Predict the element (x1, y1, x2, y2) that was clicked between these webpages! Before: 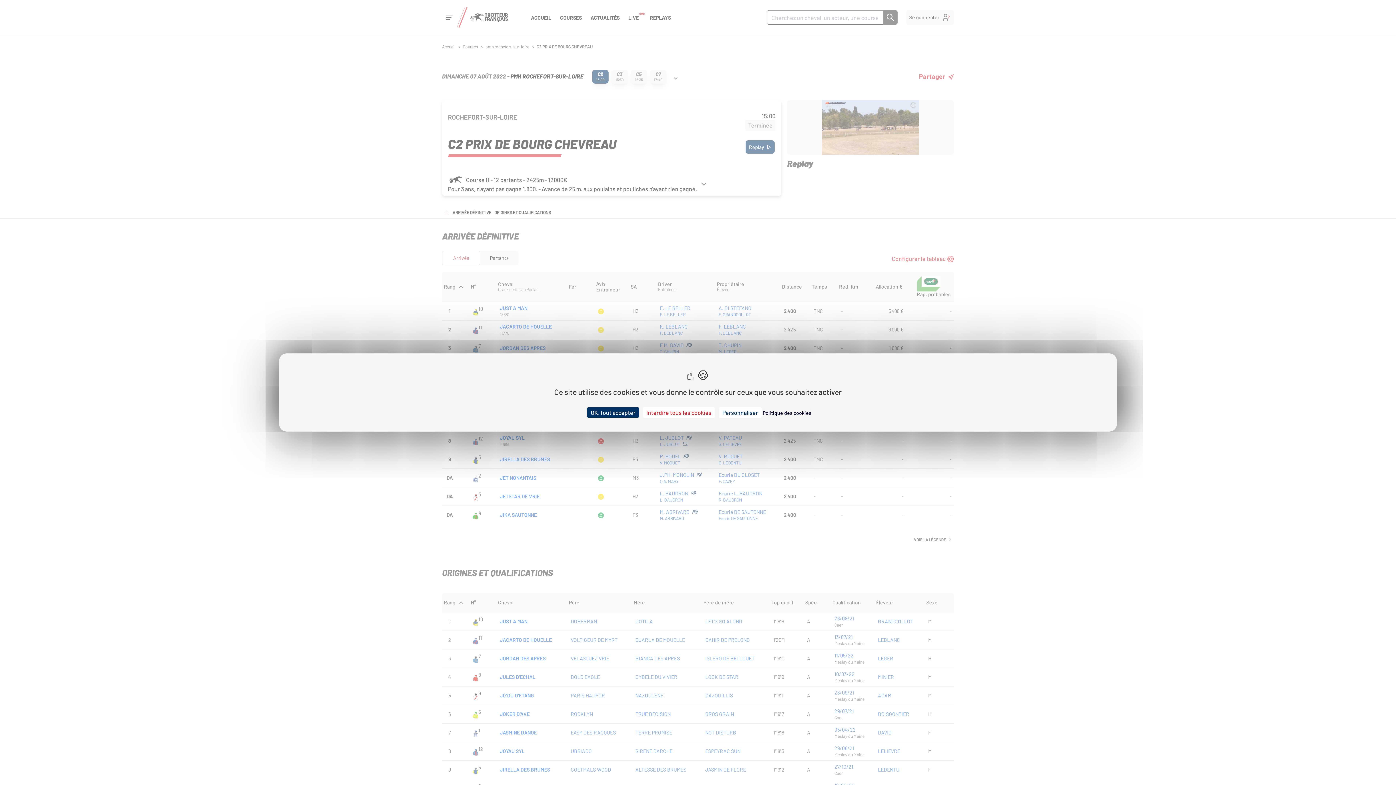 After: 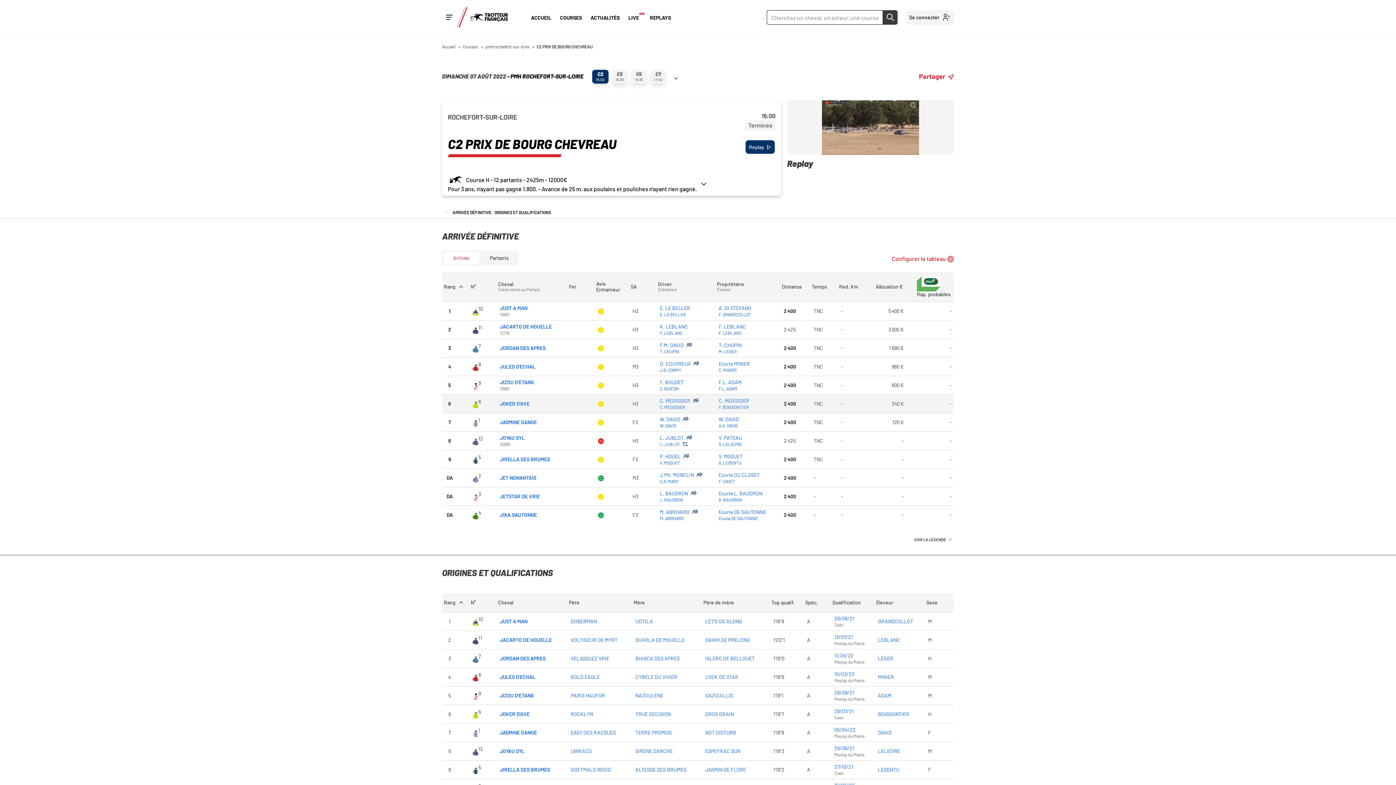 Action: label: Cookies : OK, tout accepter bbox: (587, 407, 639, 418)